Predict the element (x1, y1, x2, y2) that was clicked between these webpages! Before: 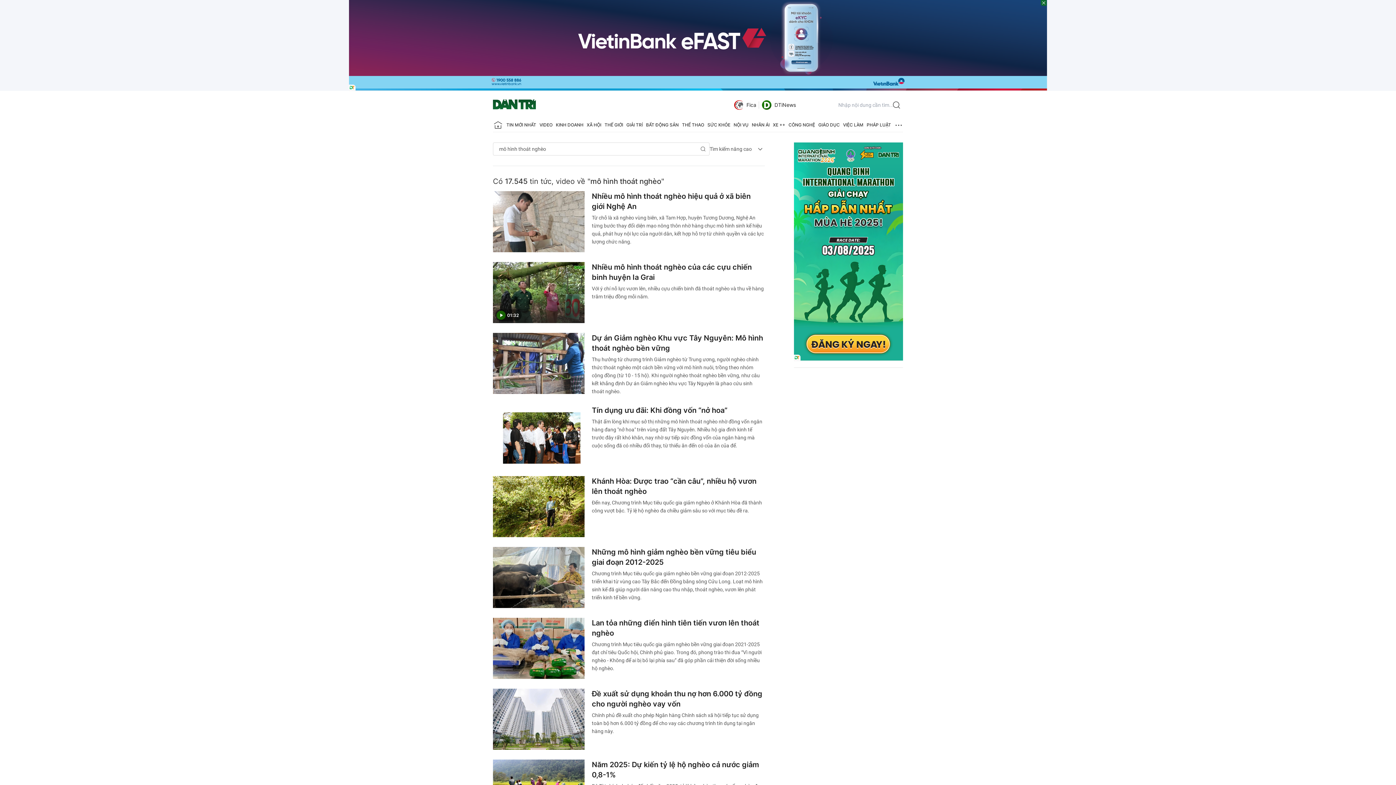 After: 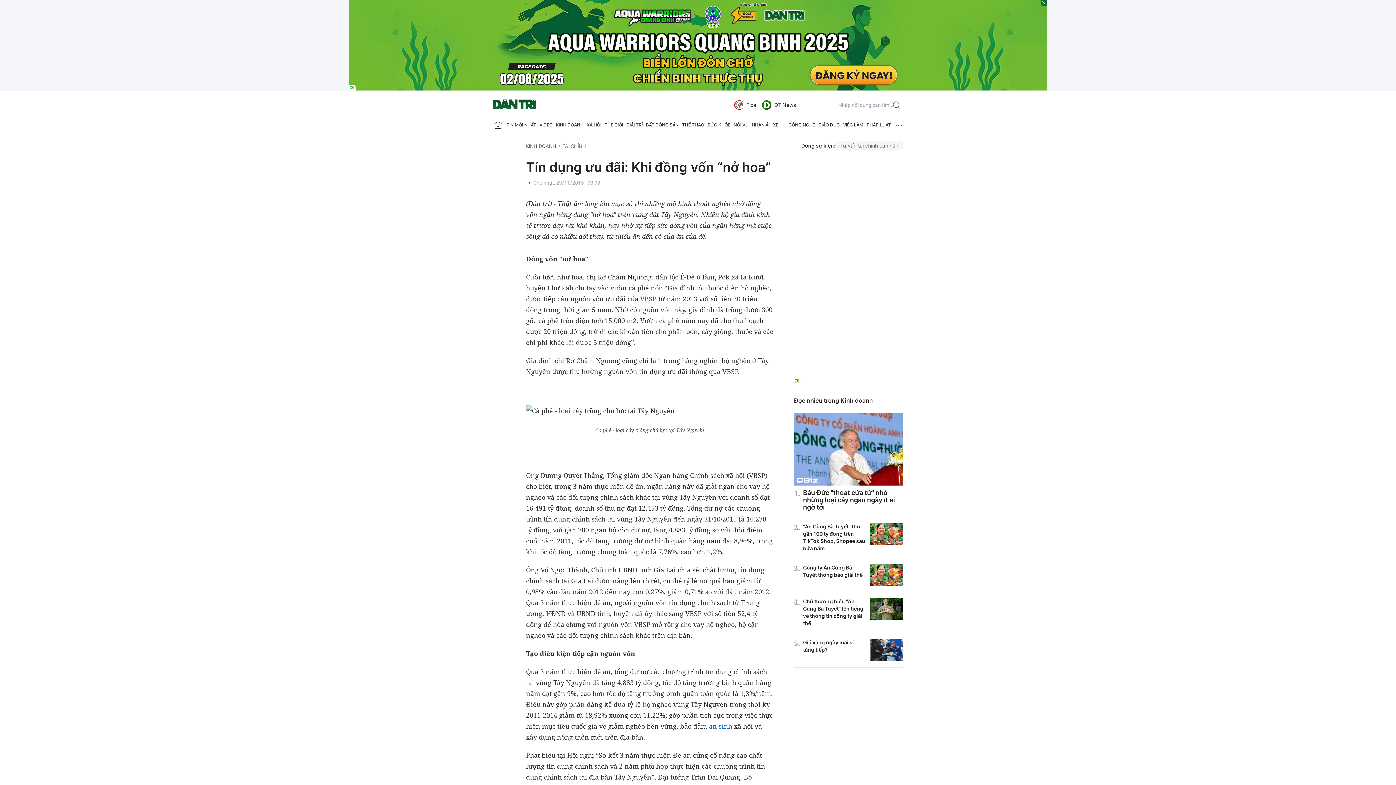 Action: bbox: (493, 405, 584, 466)